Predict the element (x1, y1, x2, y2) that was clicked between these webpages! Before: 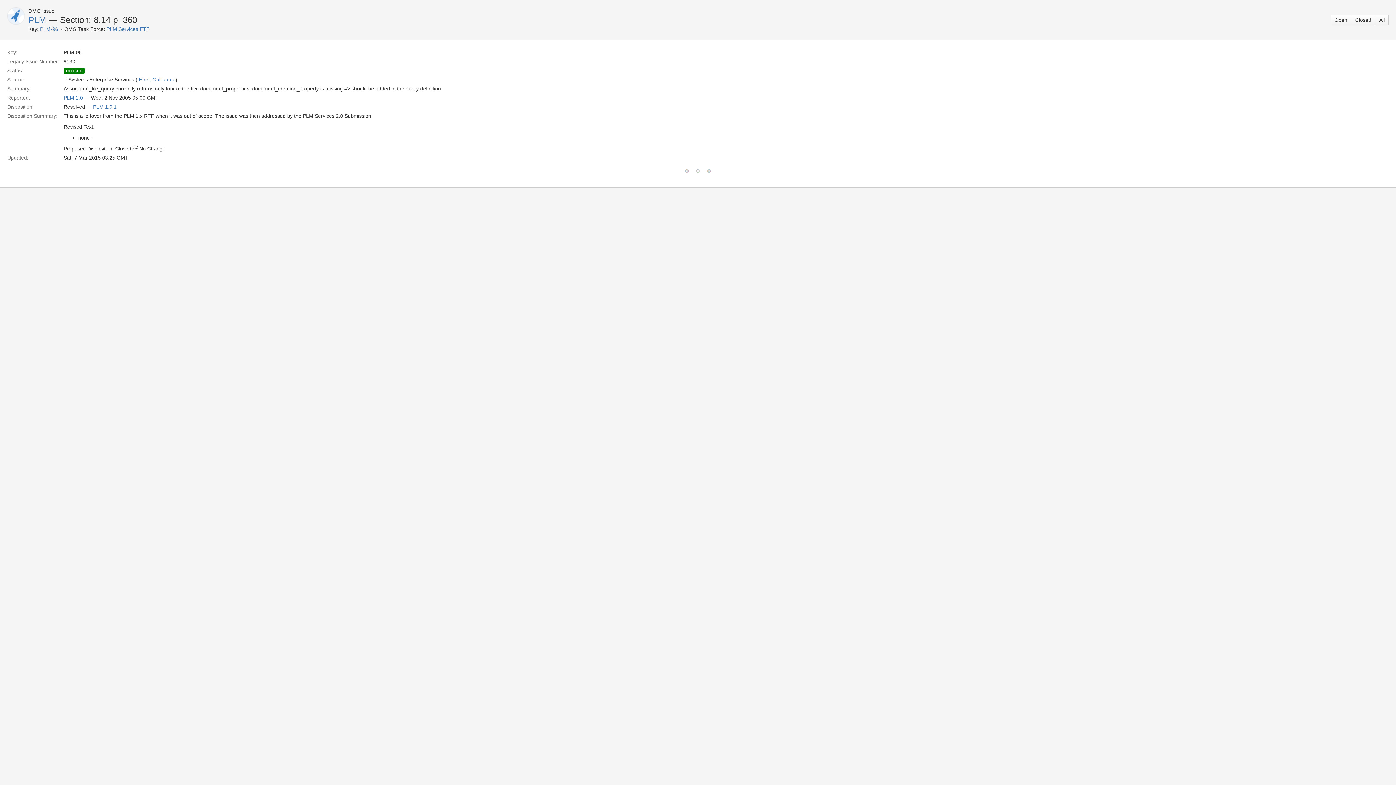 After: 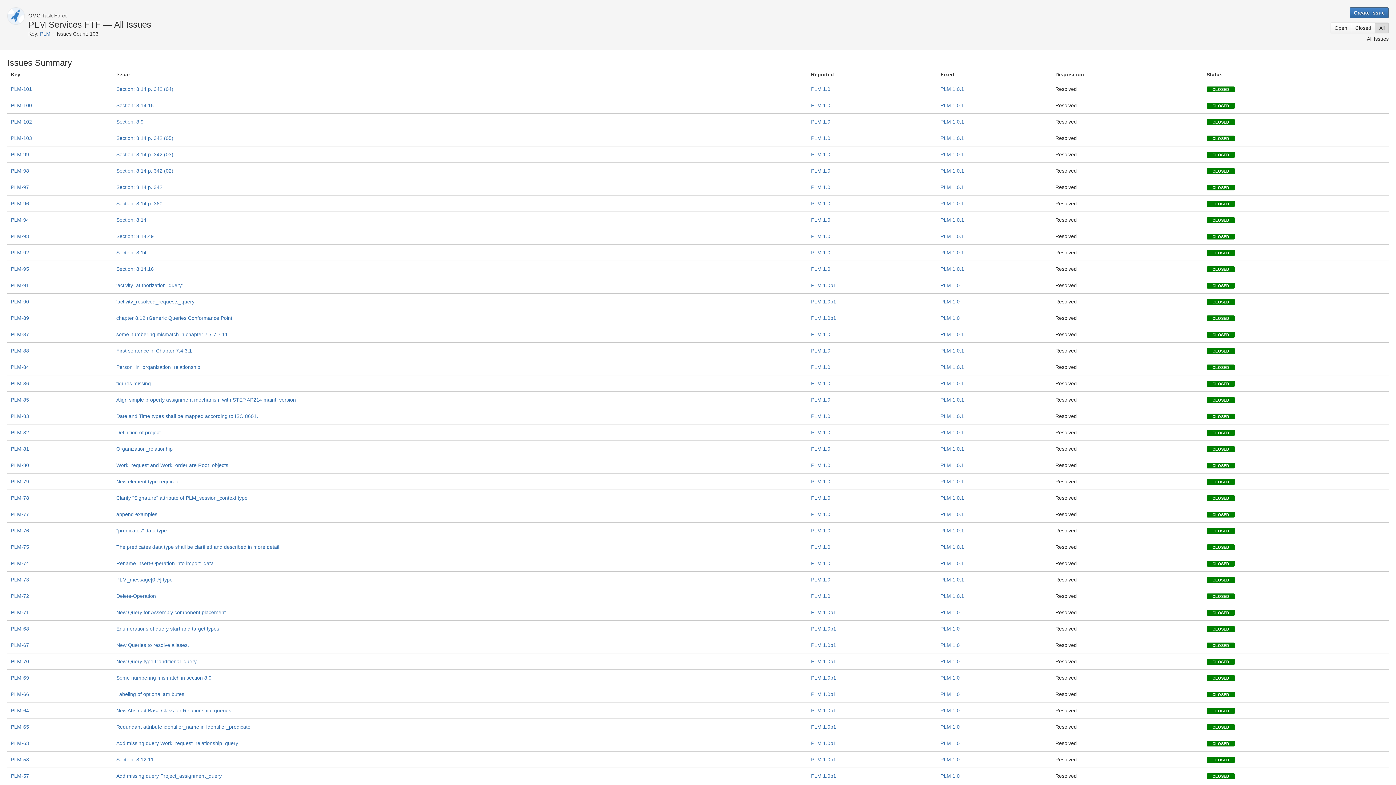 Action: label: All bbox: (1375, 14, 1389, 25)